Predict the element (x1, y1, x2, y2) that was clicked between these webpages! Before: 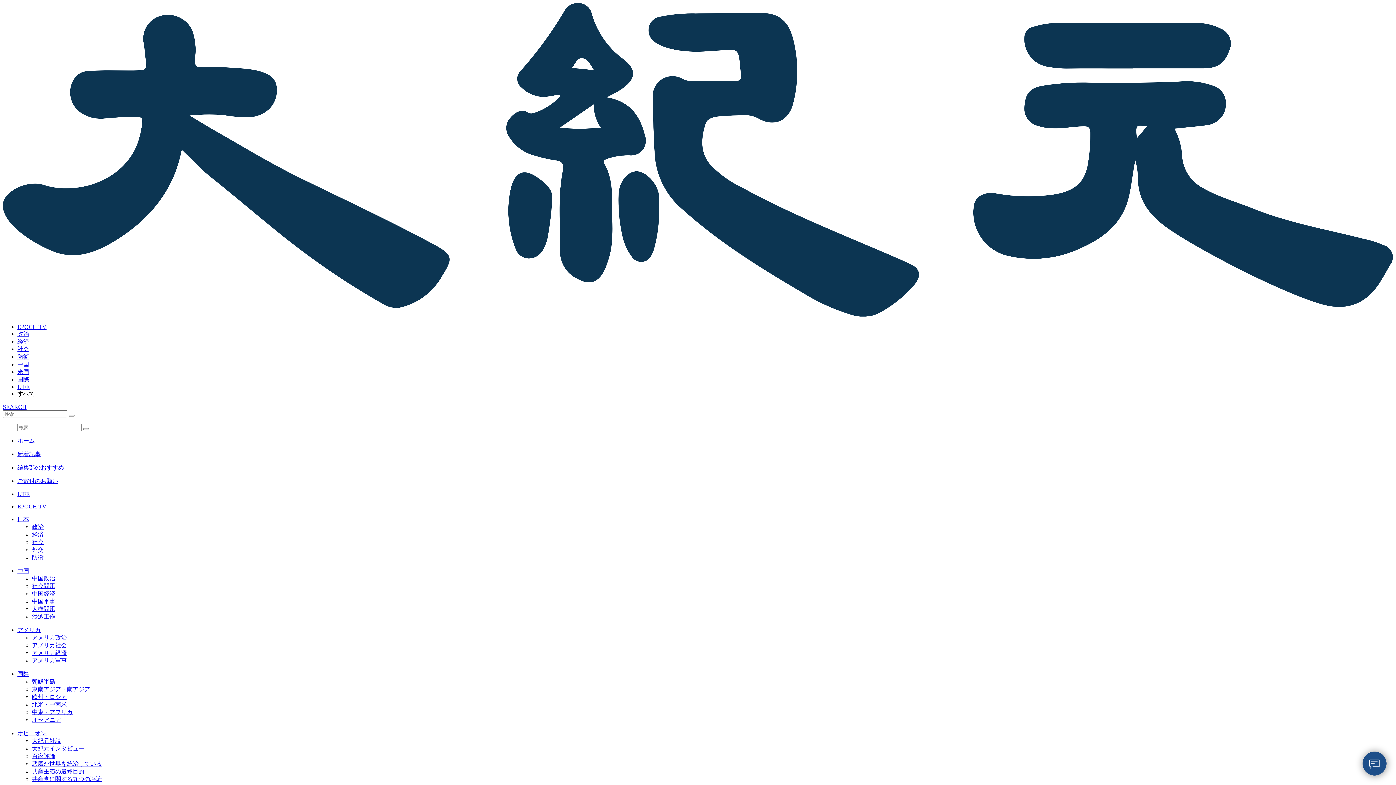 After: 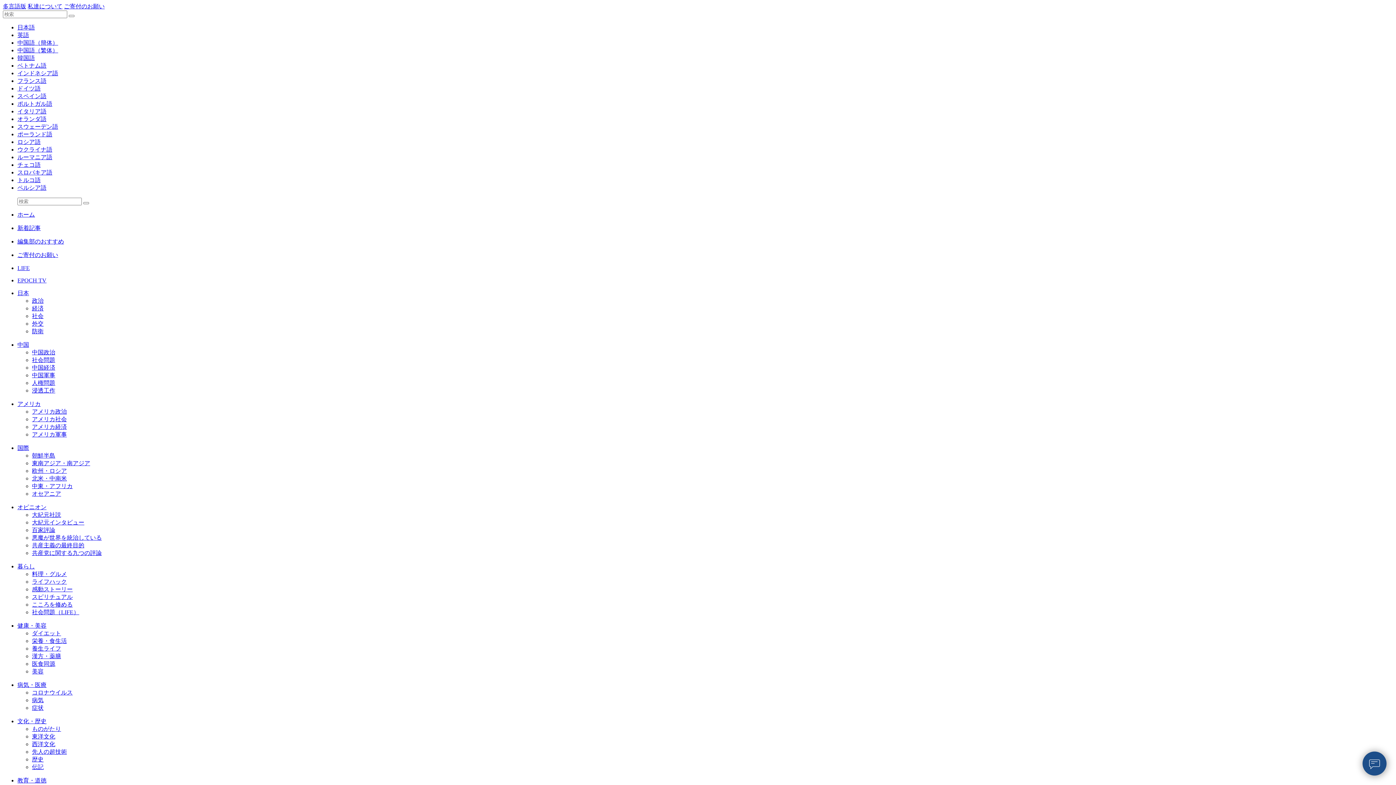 Action: bbox: (17, 437, 34, 443) label: ホーム